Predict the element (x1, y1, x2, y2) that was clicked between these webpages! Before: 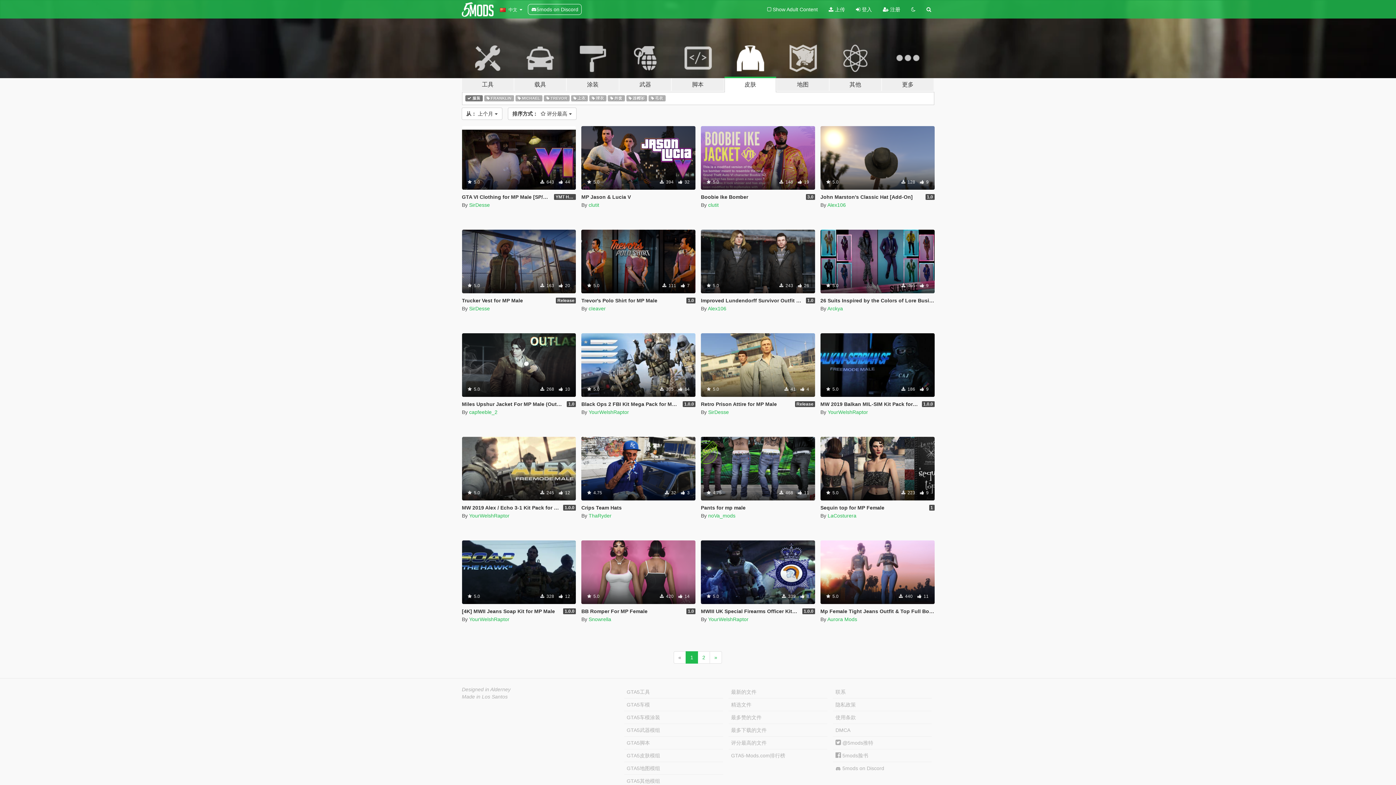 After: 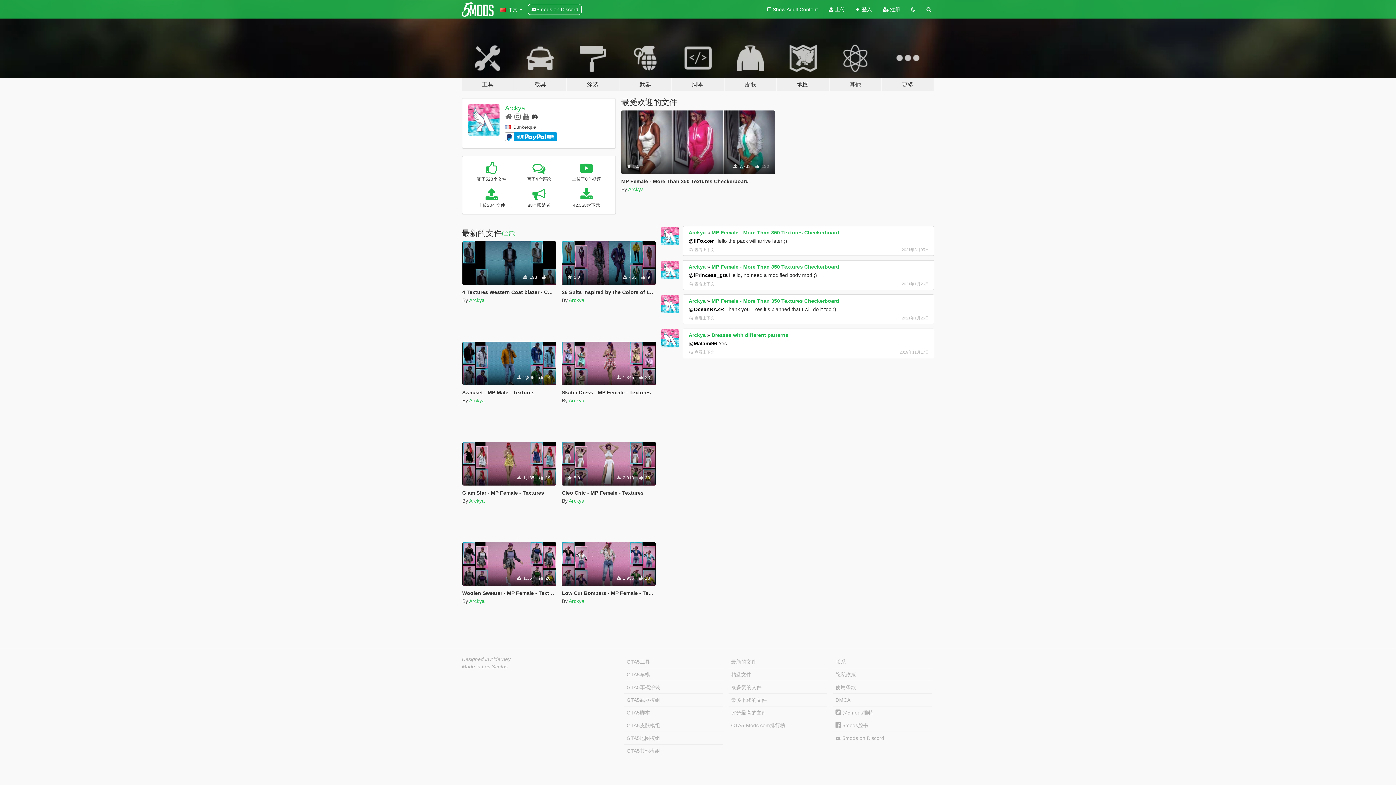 Action: label: Arckya bbox: (827, 305, 843, 311)